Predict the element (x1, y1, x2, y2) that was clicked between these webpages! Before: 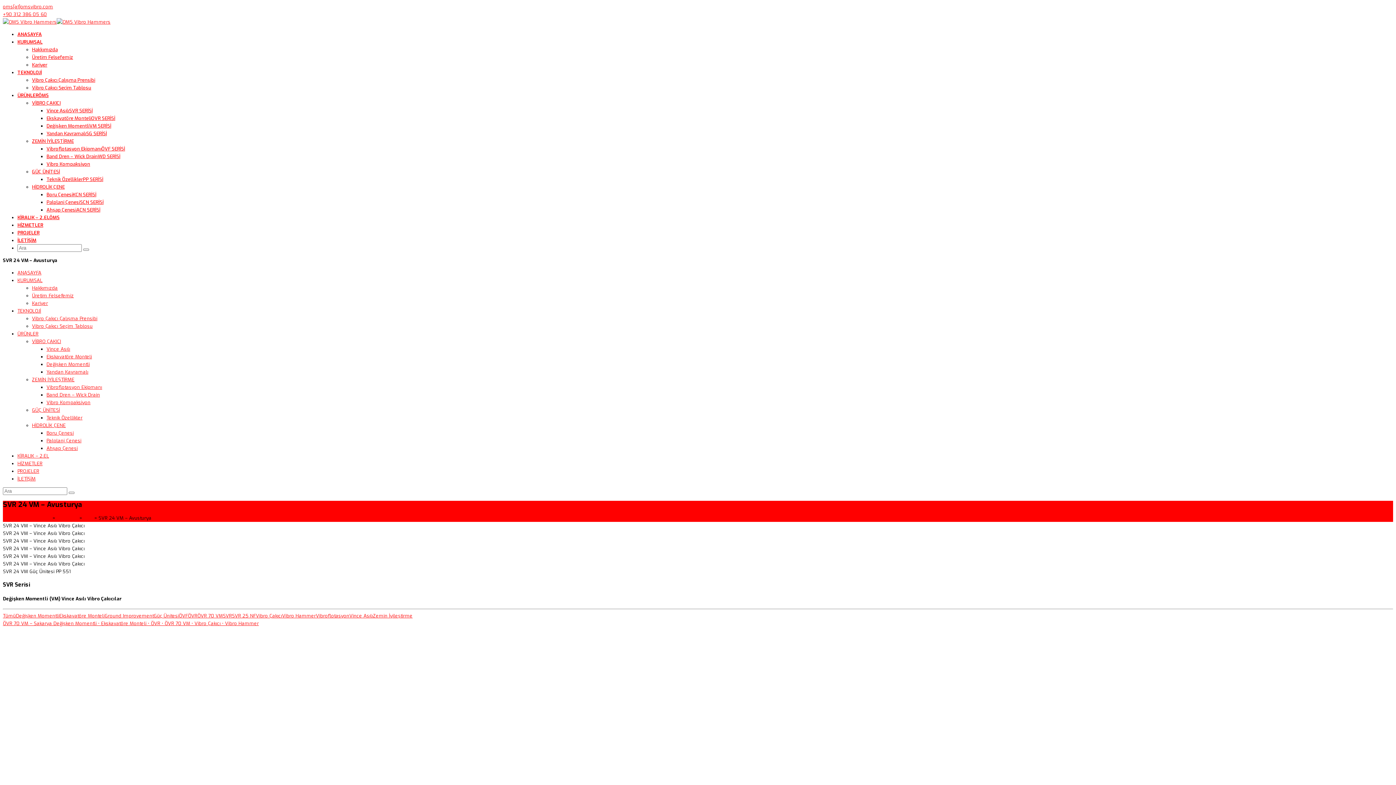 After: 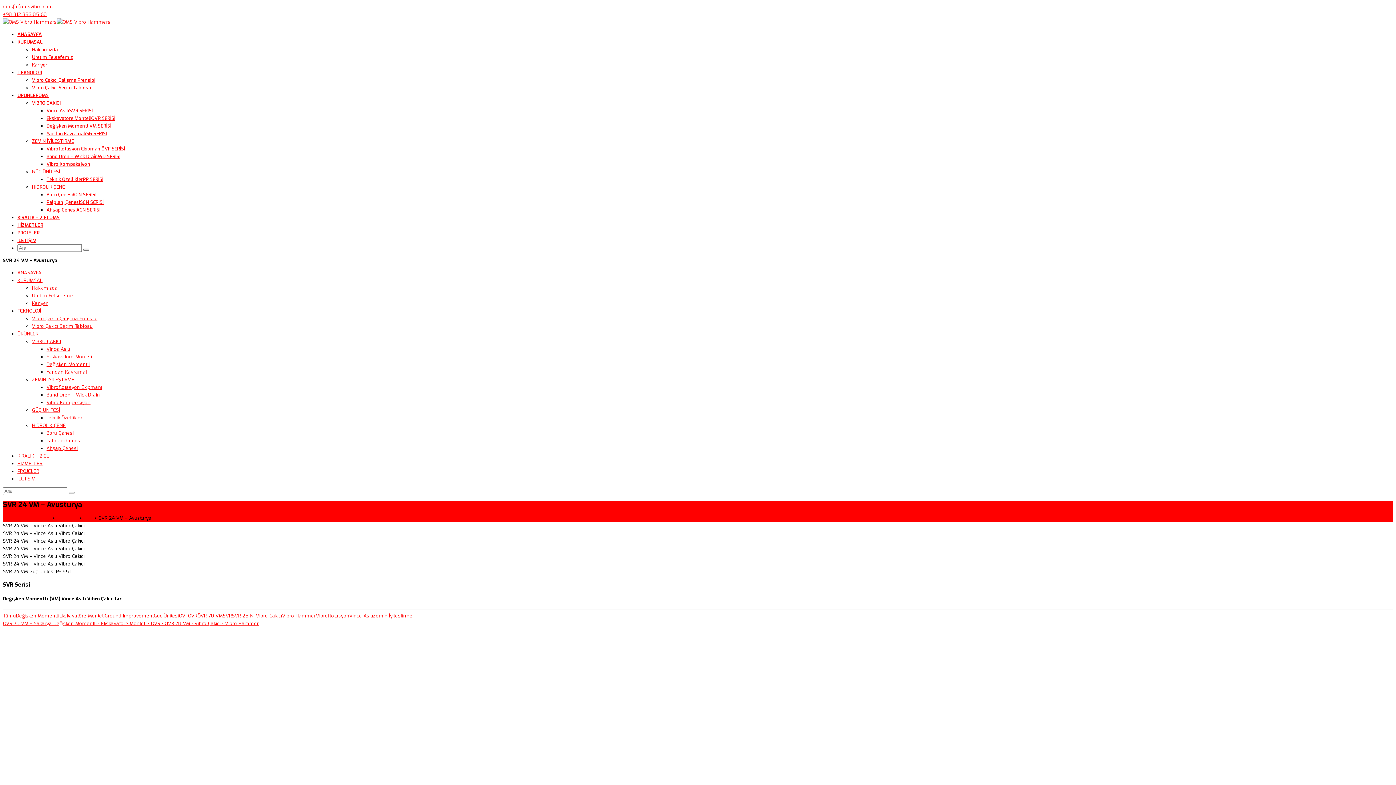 Action: label: Ekskavatöre Monteli bbox: (59, 612, 104, 619)